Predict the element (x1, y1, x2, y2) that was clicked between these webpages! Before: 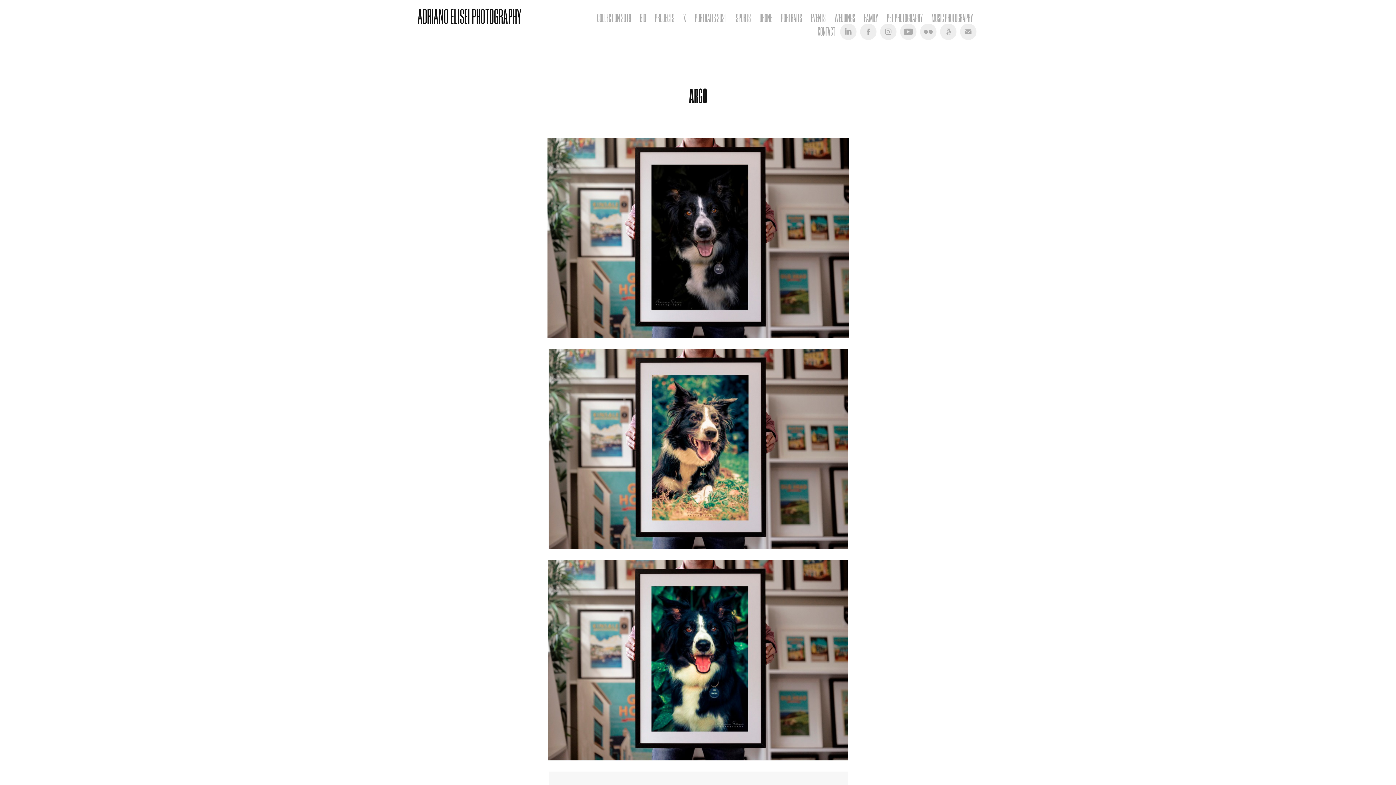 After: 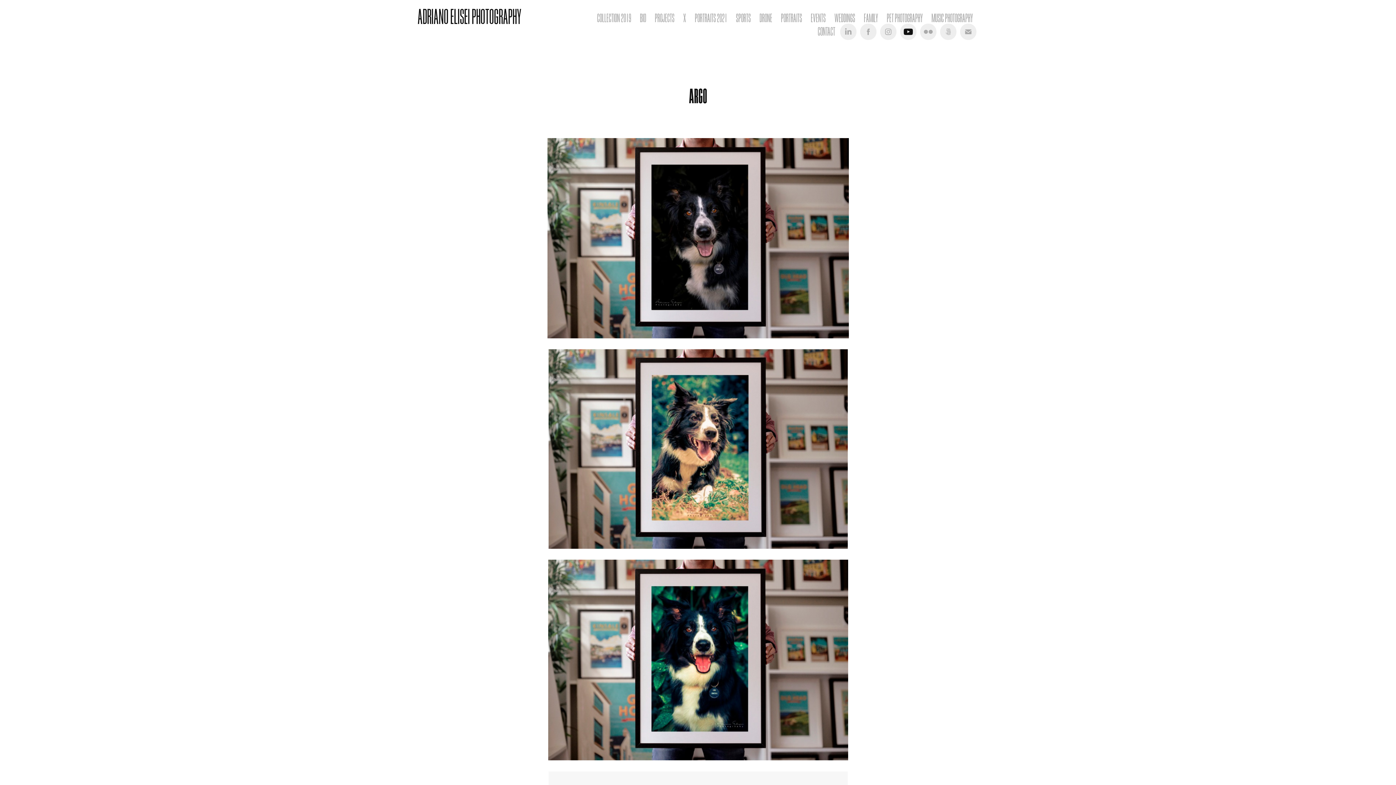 Action: bbox: (900, 23, 916, 40)